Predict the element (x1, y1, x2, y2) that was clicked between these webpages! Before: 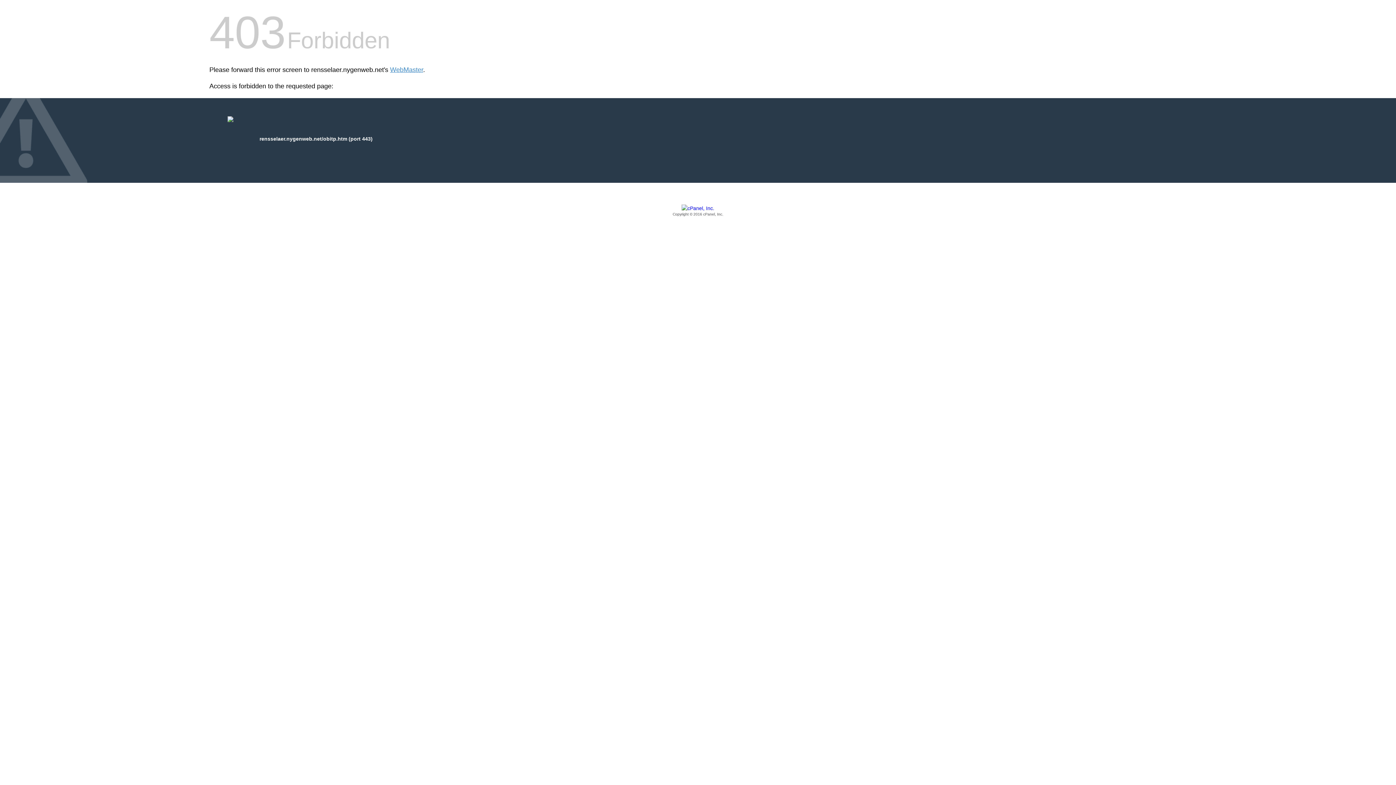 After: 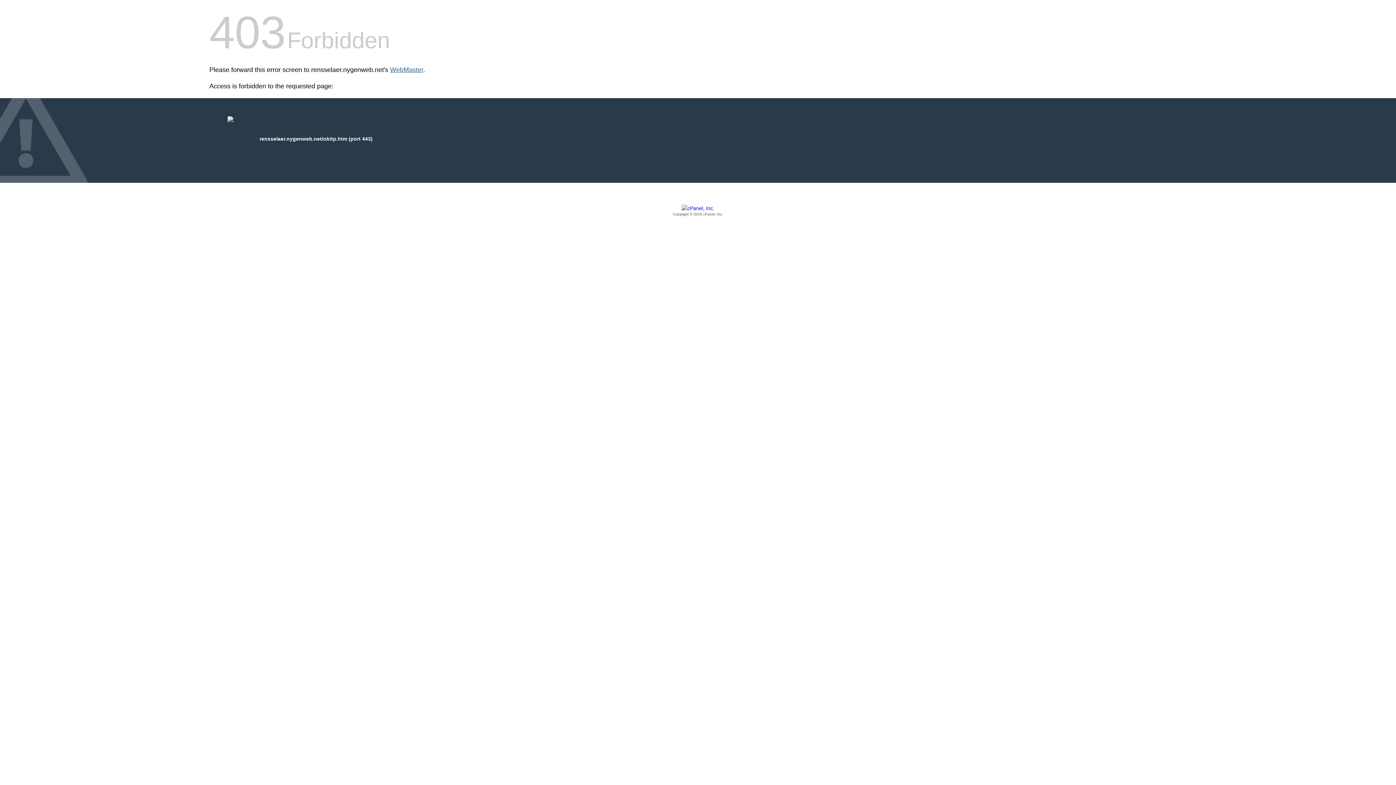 Action: label: WebMaster bbox: (390, 66, 423, 73)